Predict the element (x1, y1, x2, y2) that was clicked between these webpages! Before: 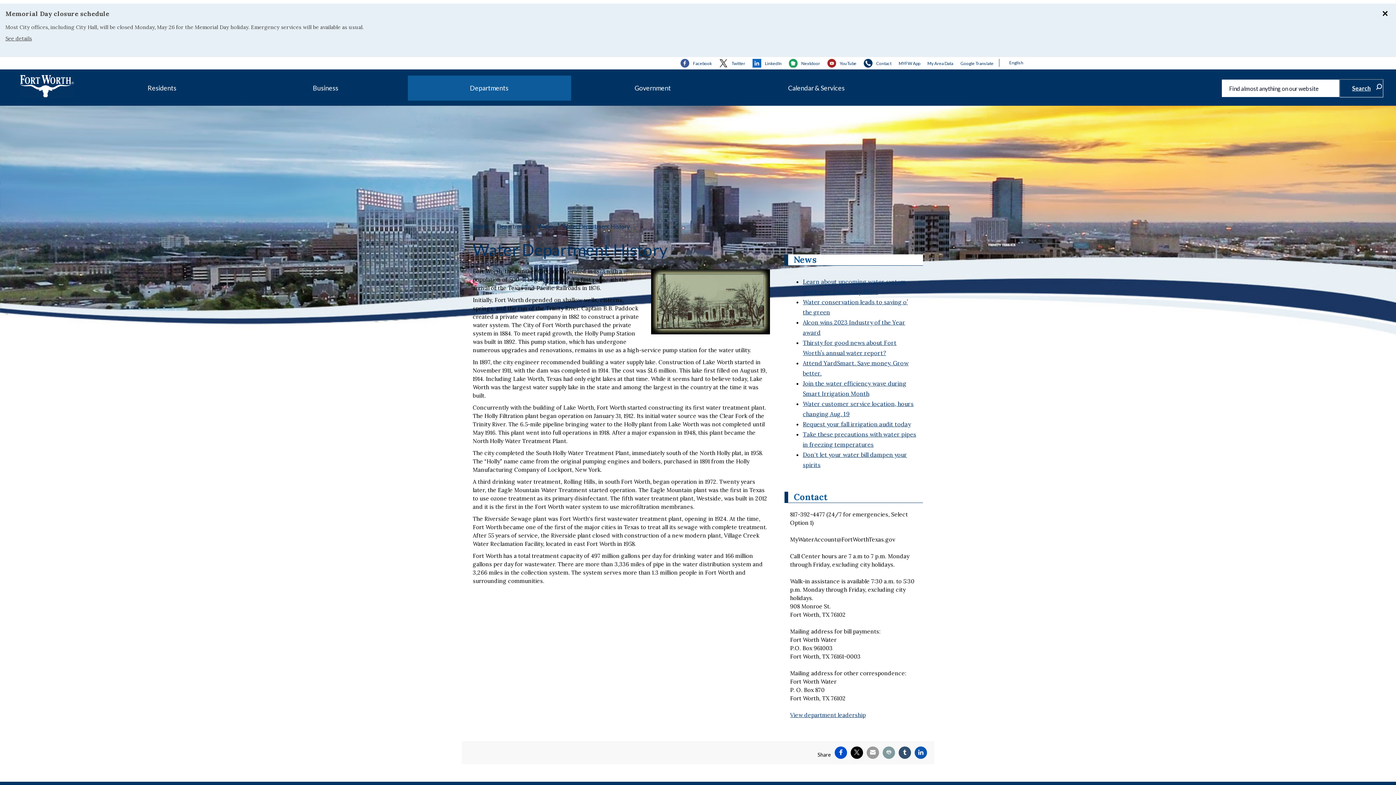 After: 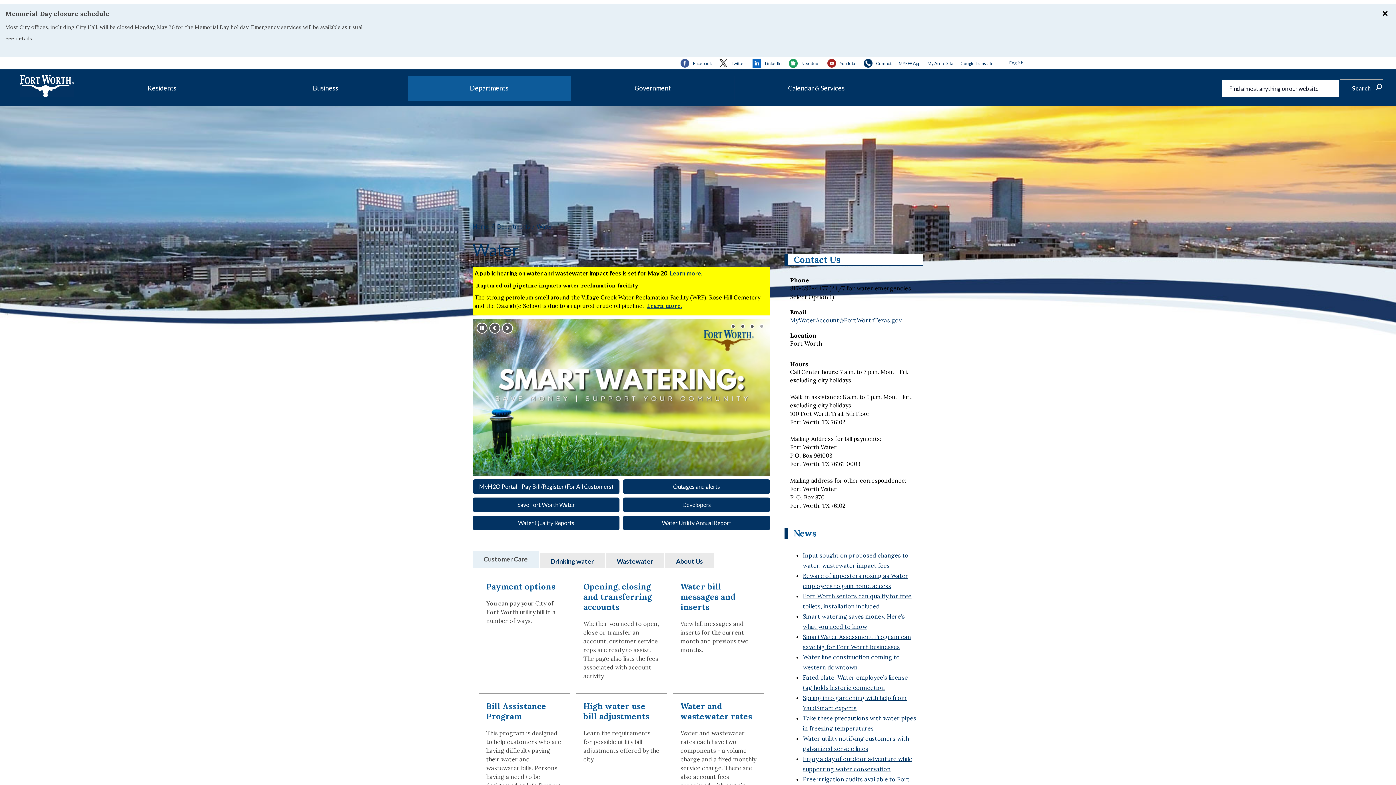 Action: label: Water  bbox: (537, 222, 554, 229)